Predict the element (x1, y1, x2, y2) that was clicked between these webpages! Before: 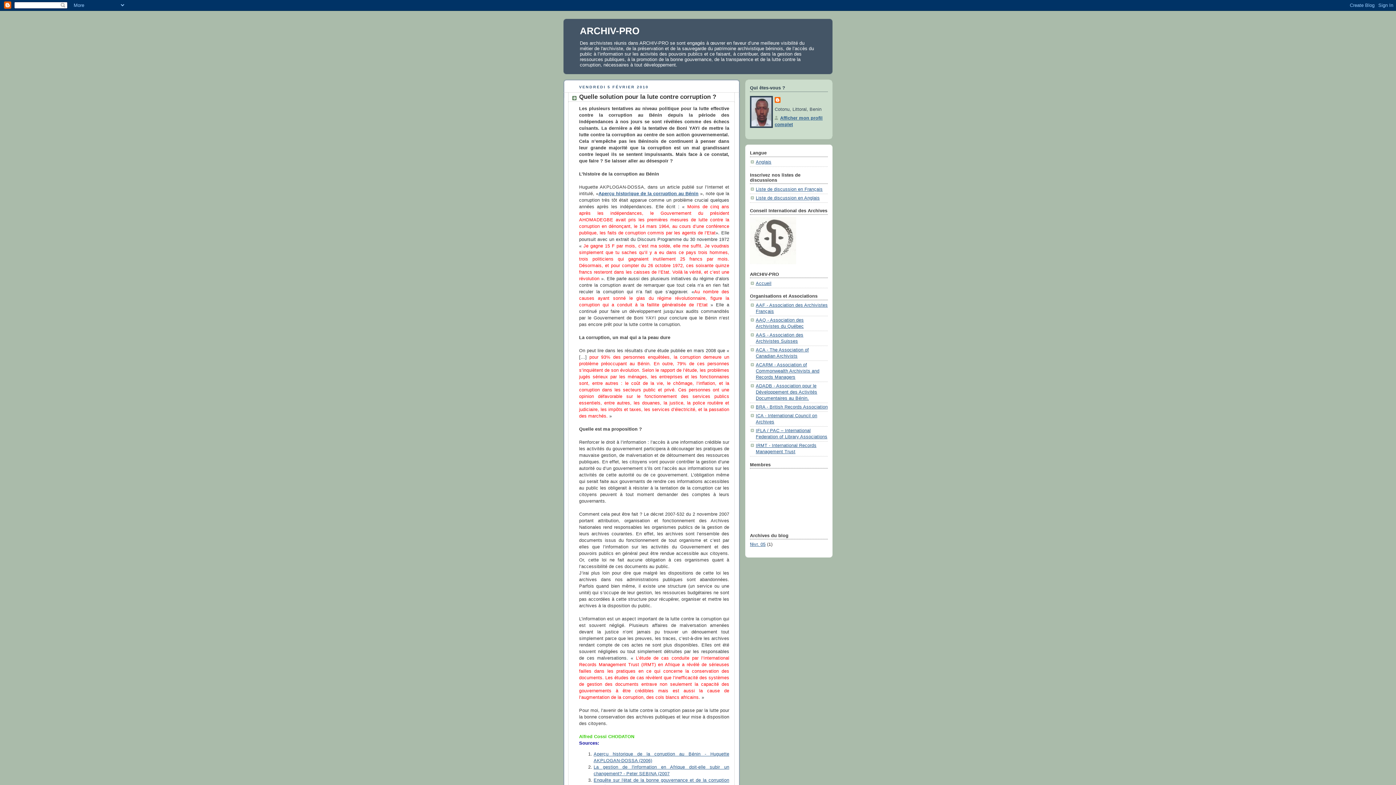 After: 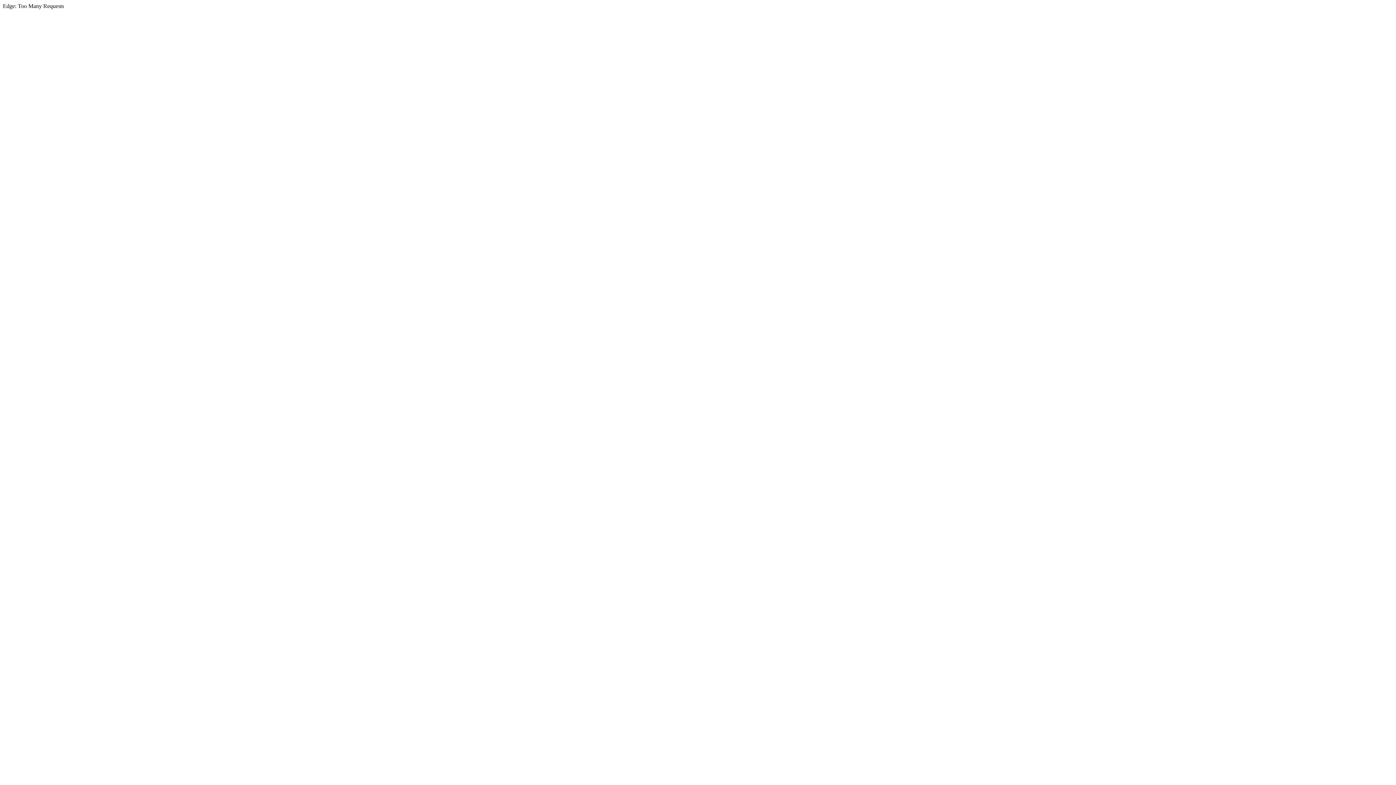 Action: label: Liste de discussion en Français bbox: (756, 186, 822, 191)